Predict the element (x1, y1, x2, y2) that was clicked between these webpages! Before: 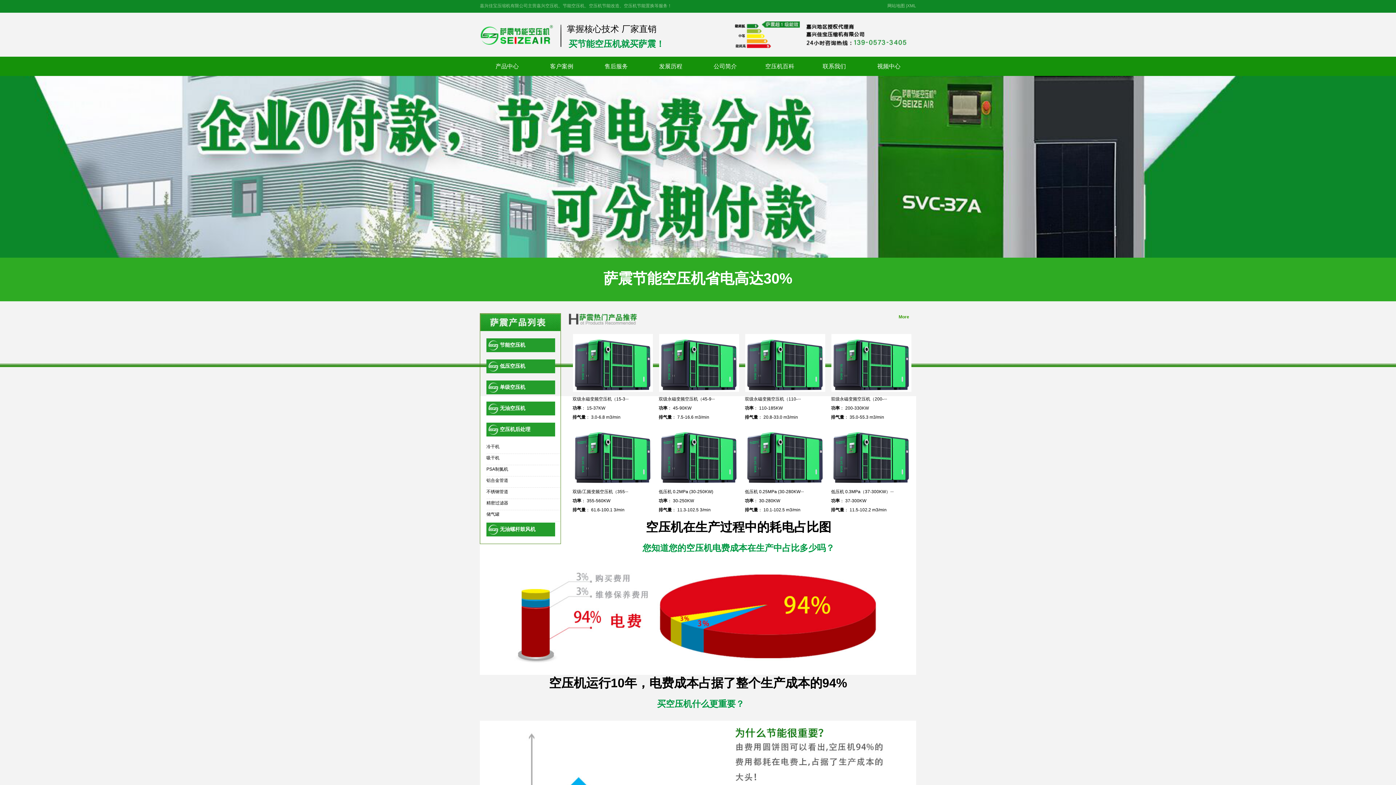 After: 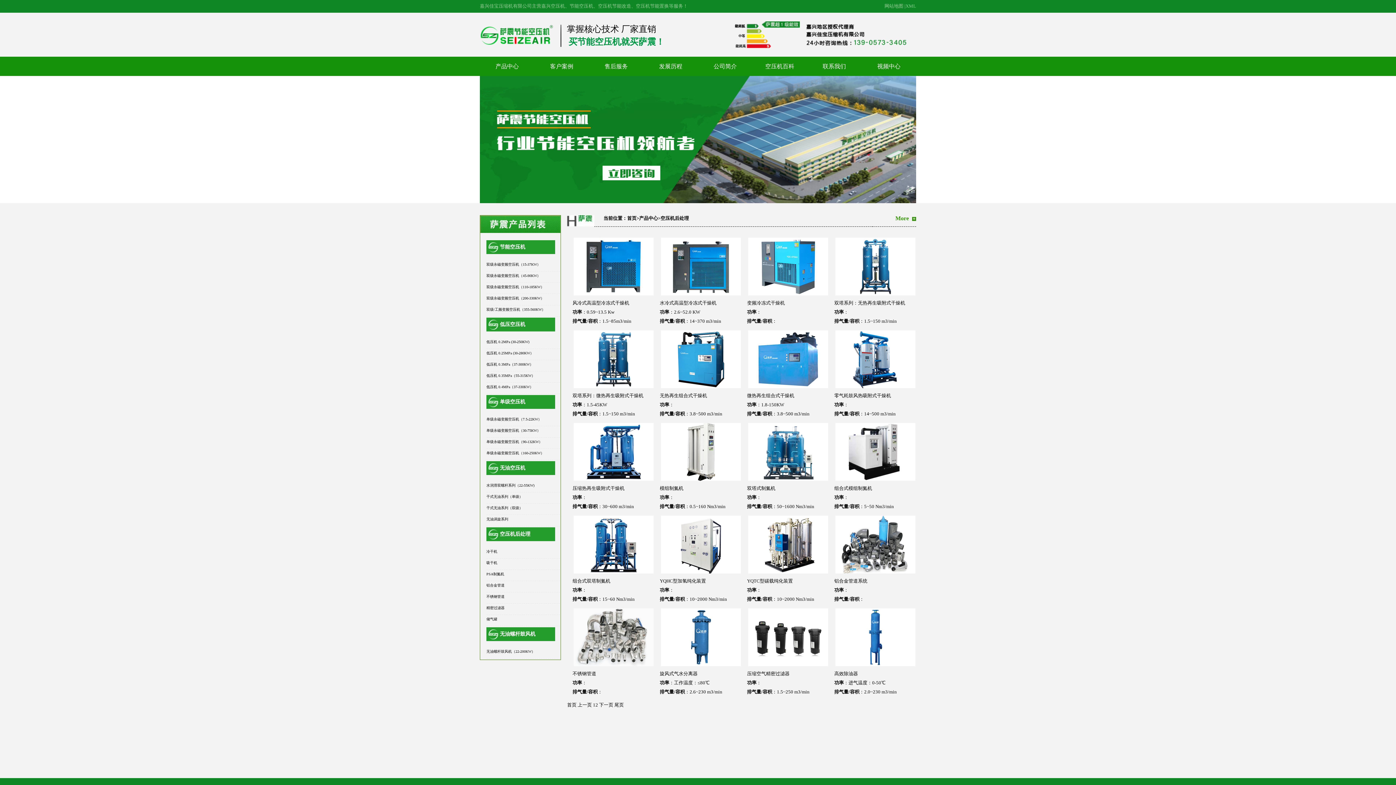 Action: bbox: (500, 426, 530, 432) label: 空压机后处理